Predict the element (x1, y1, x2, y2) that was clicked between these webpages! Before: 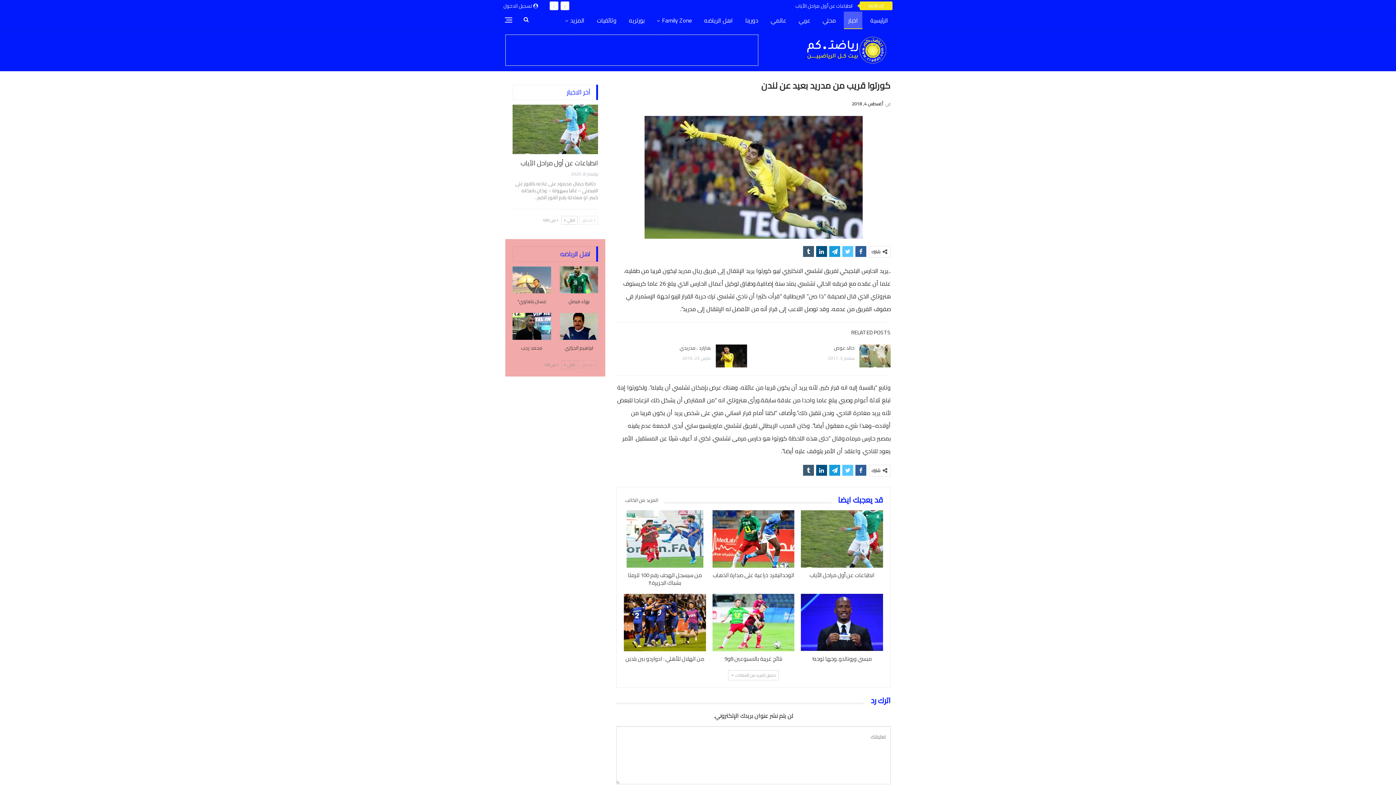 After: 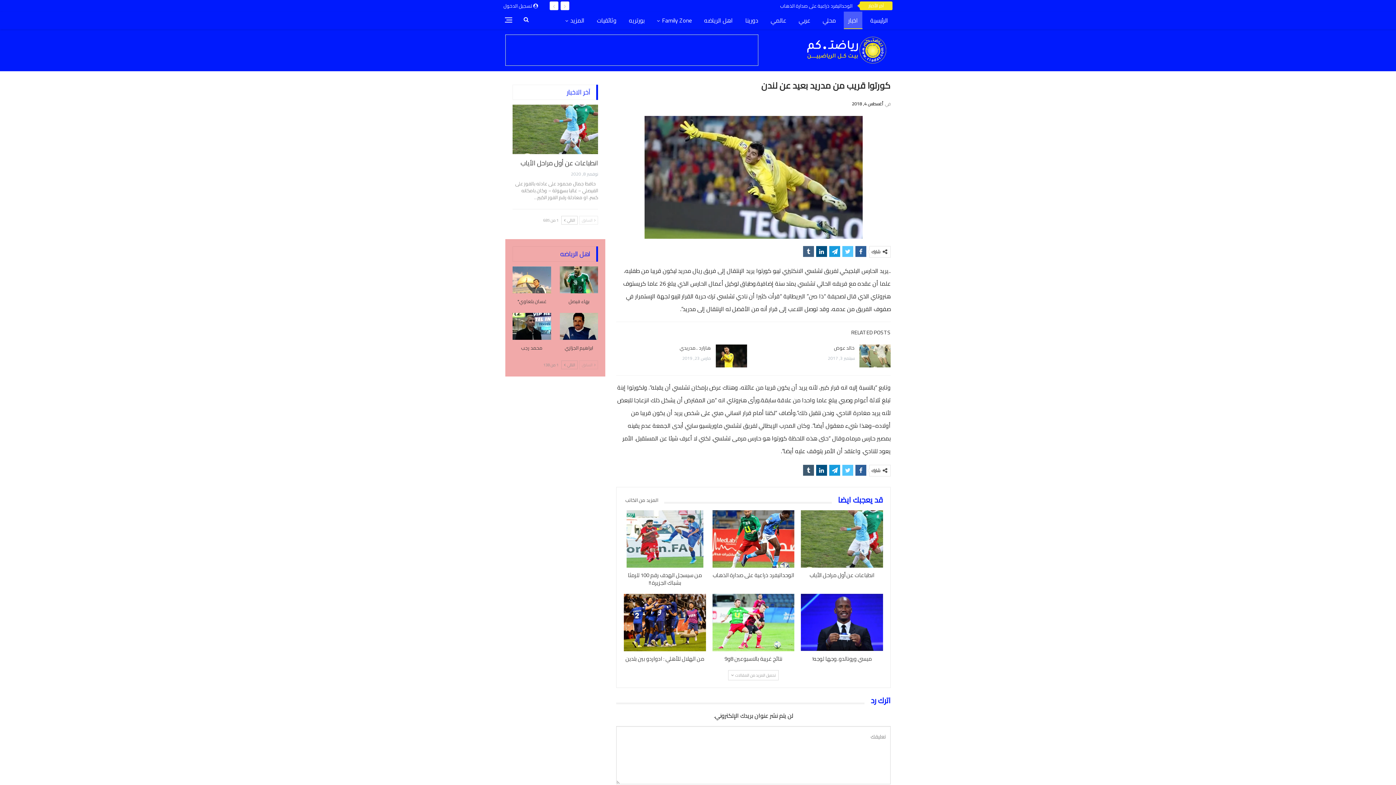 Action: bbox: (803, 246, 814, 256)